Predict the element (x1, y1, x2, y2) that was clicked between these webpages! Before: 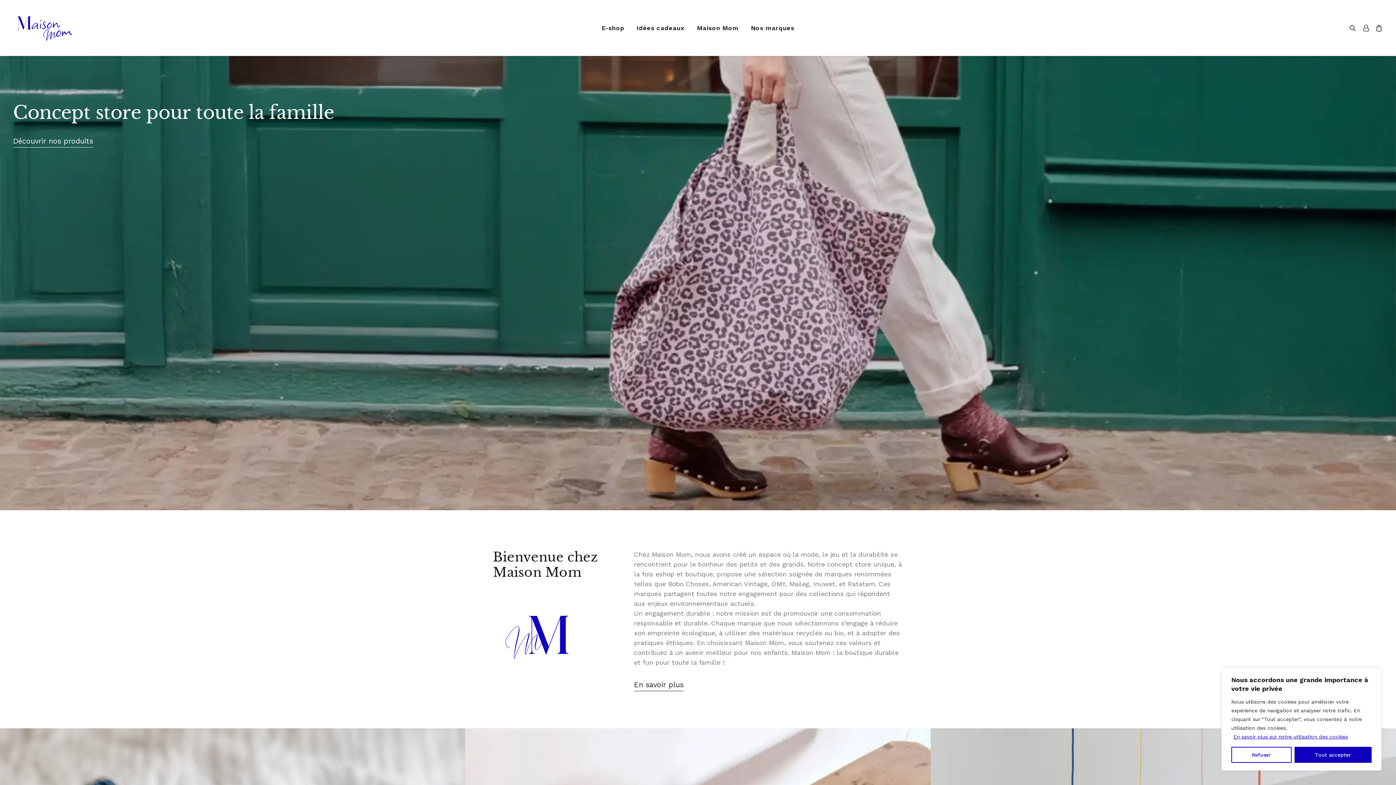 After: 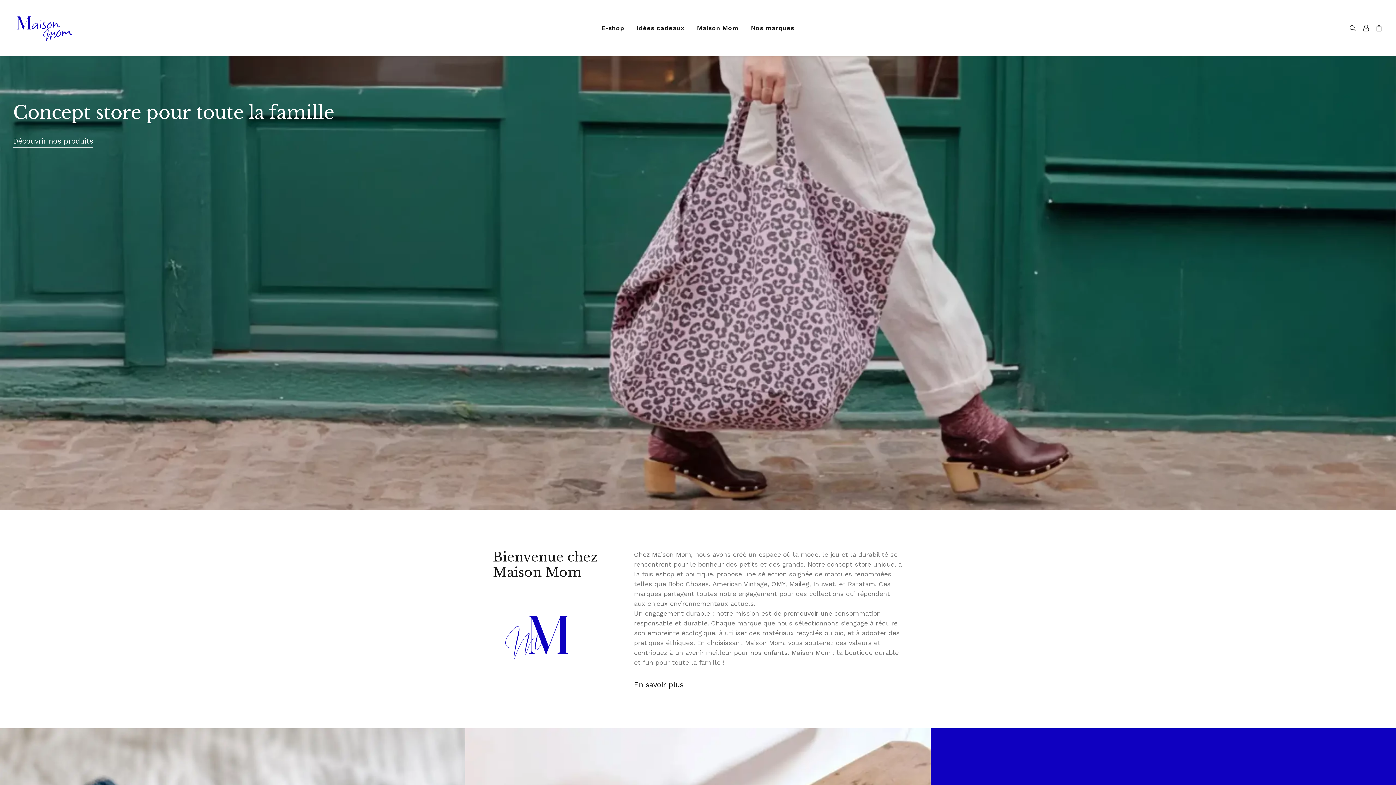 Action: label: Tout accepter bbox: (1294, 747, 1372, 763)